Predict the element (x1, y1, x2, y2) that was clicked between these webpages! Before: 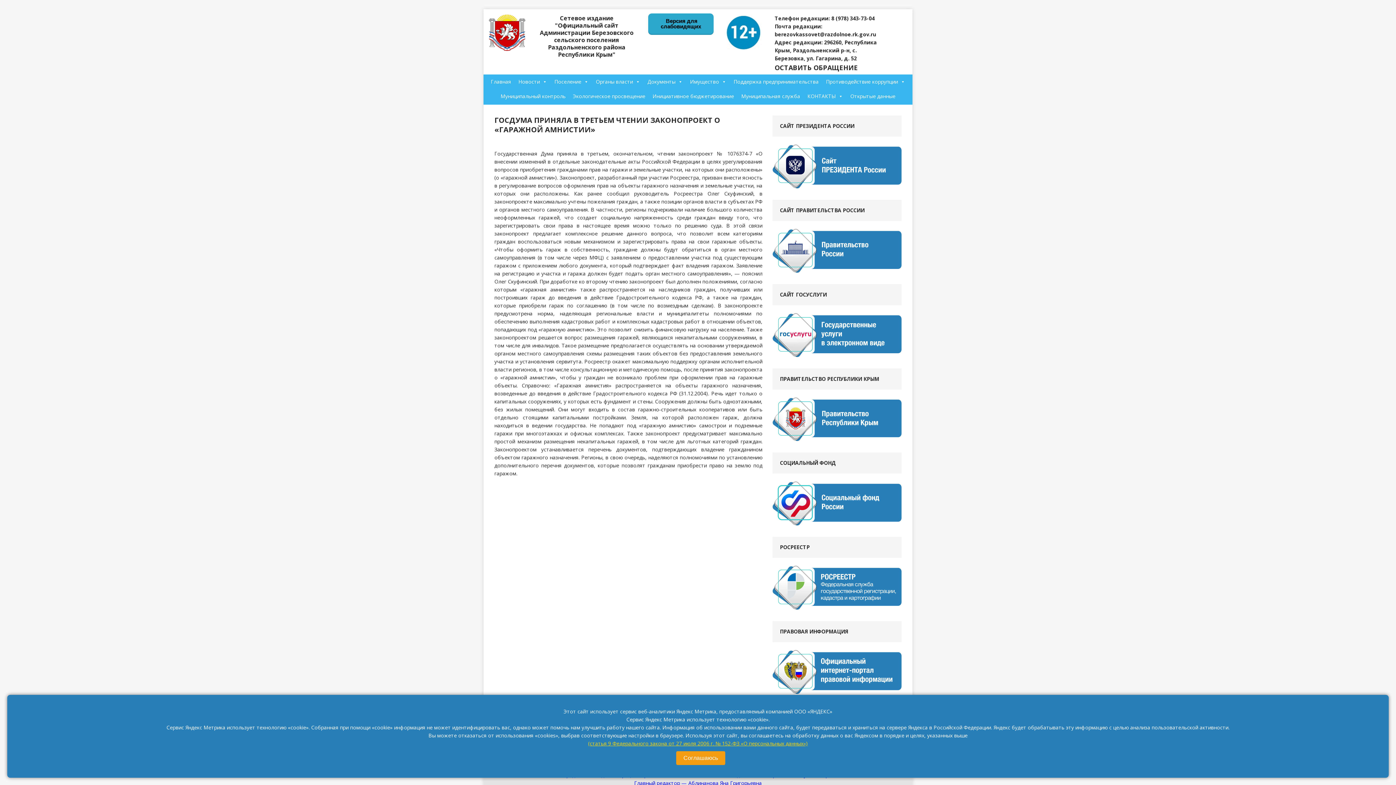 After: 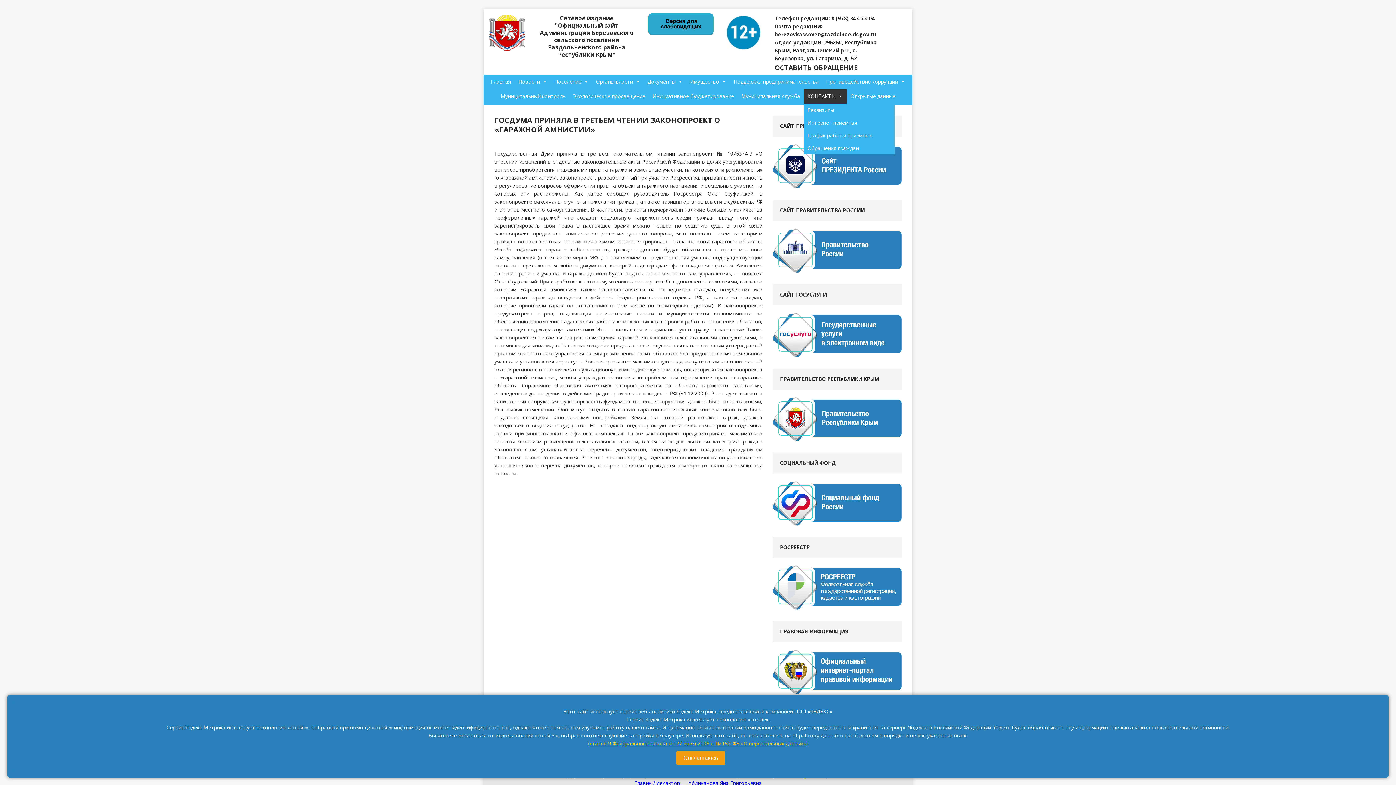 Action: label: КОНТАКТЫ bbox: (804, 89, 846, 103)